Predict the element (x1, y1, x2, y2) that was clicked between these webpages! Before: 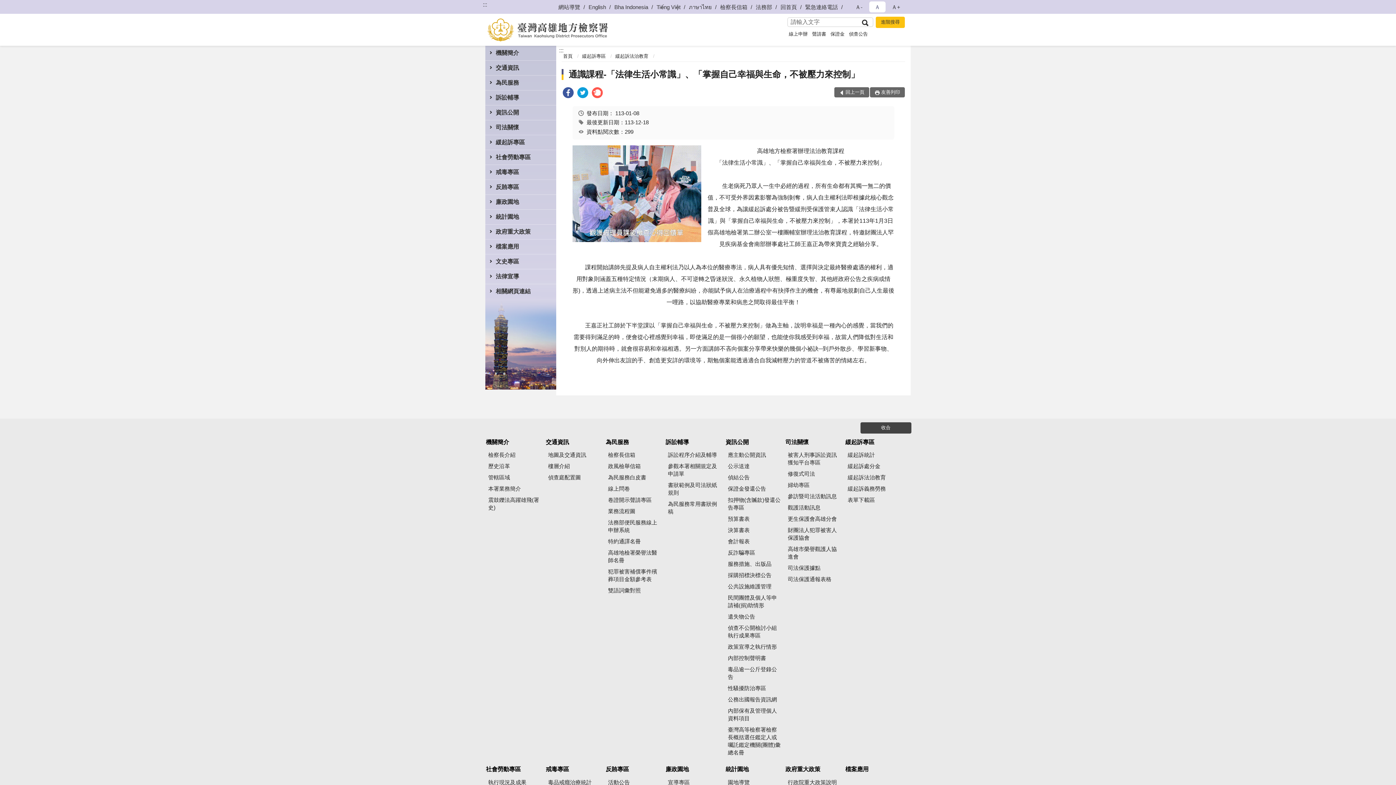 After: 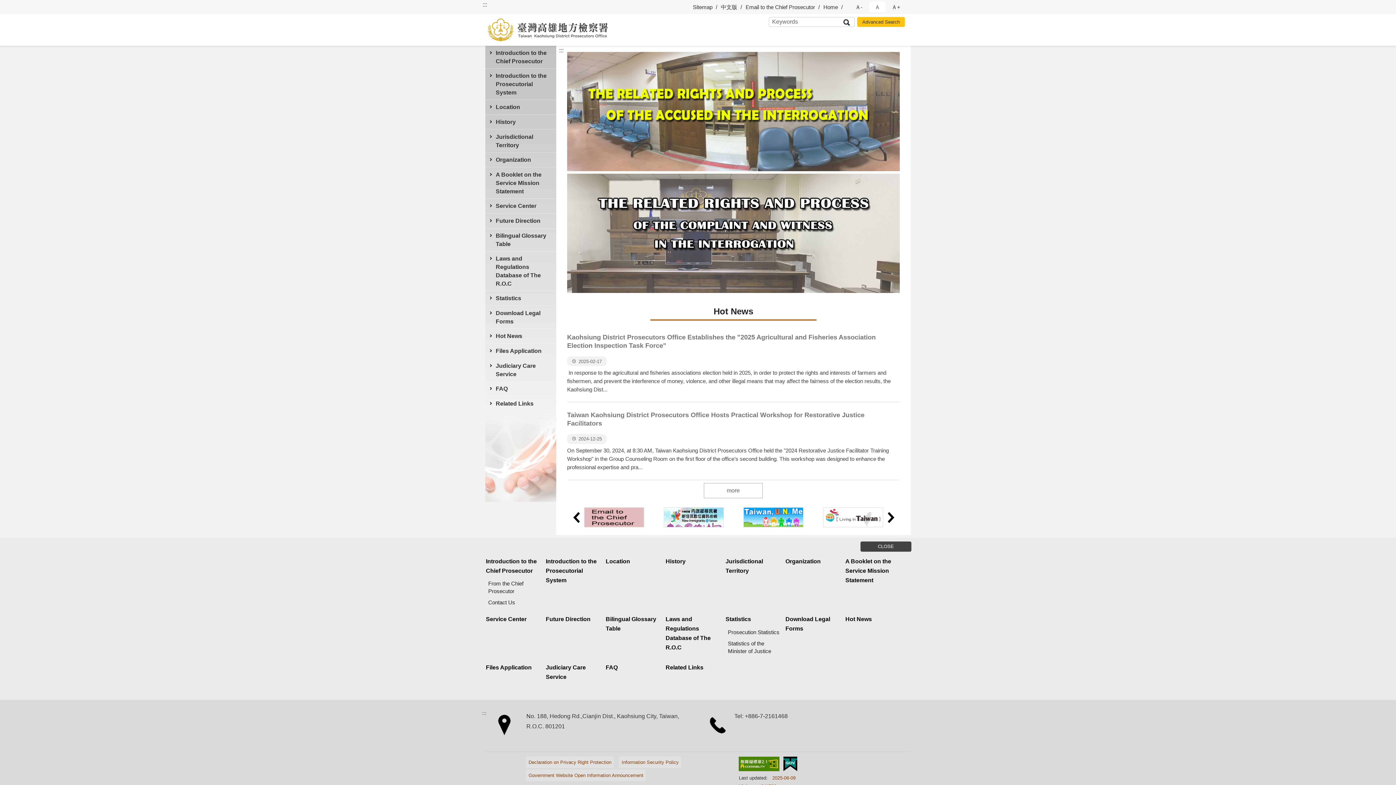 Action: bbox: (588, 0, 612, 13) label: English